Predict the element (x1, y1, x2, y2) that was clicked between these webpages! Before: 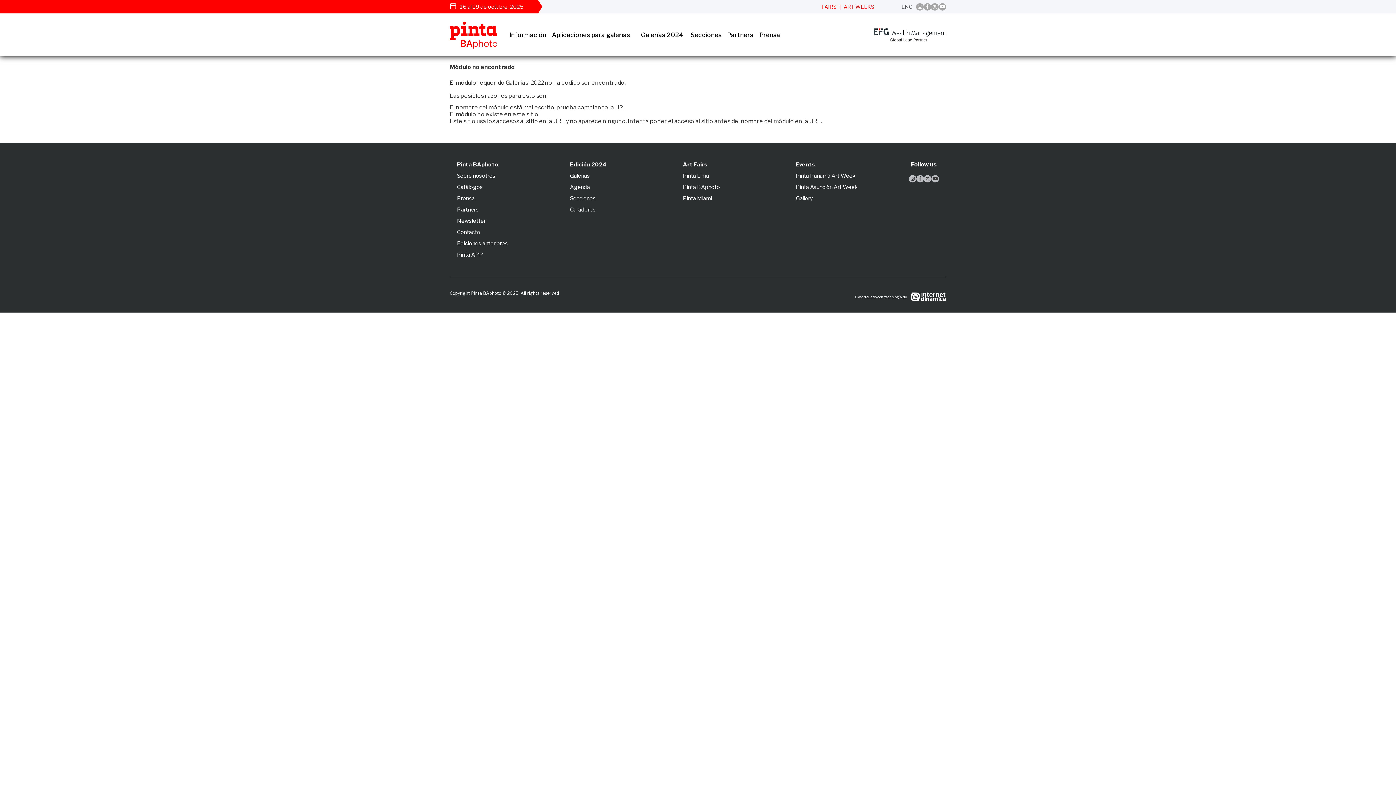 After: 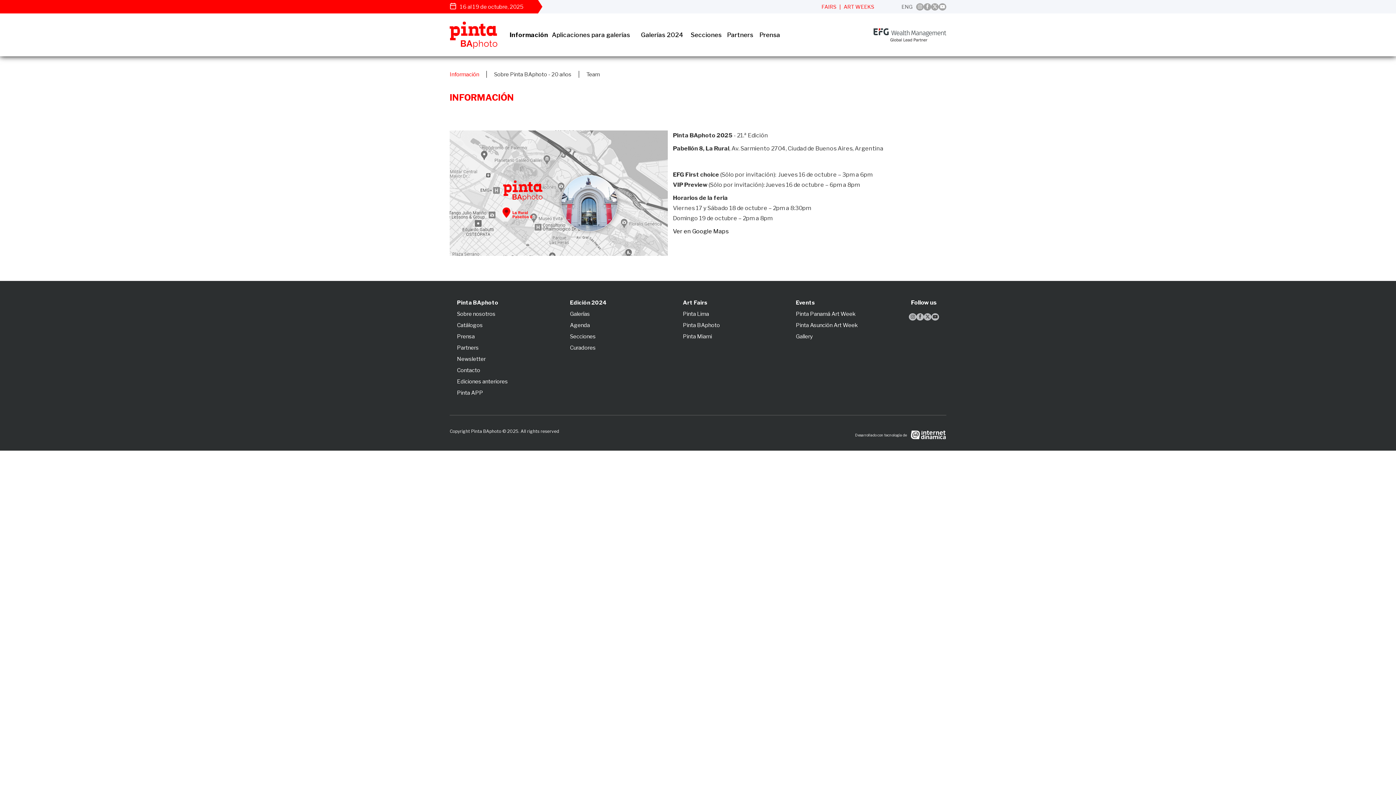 Action: label: Pinta BAphoto bbox: (457, 161, 498, 168)